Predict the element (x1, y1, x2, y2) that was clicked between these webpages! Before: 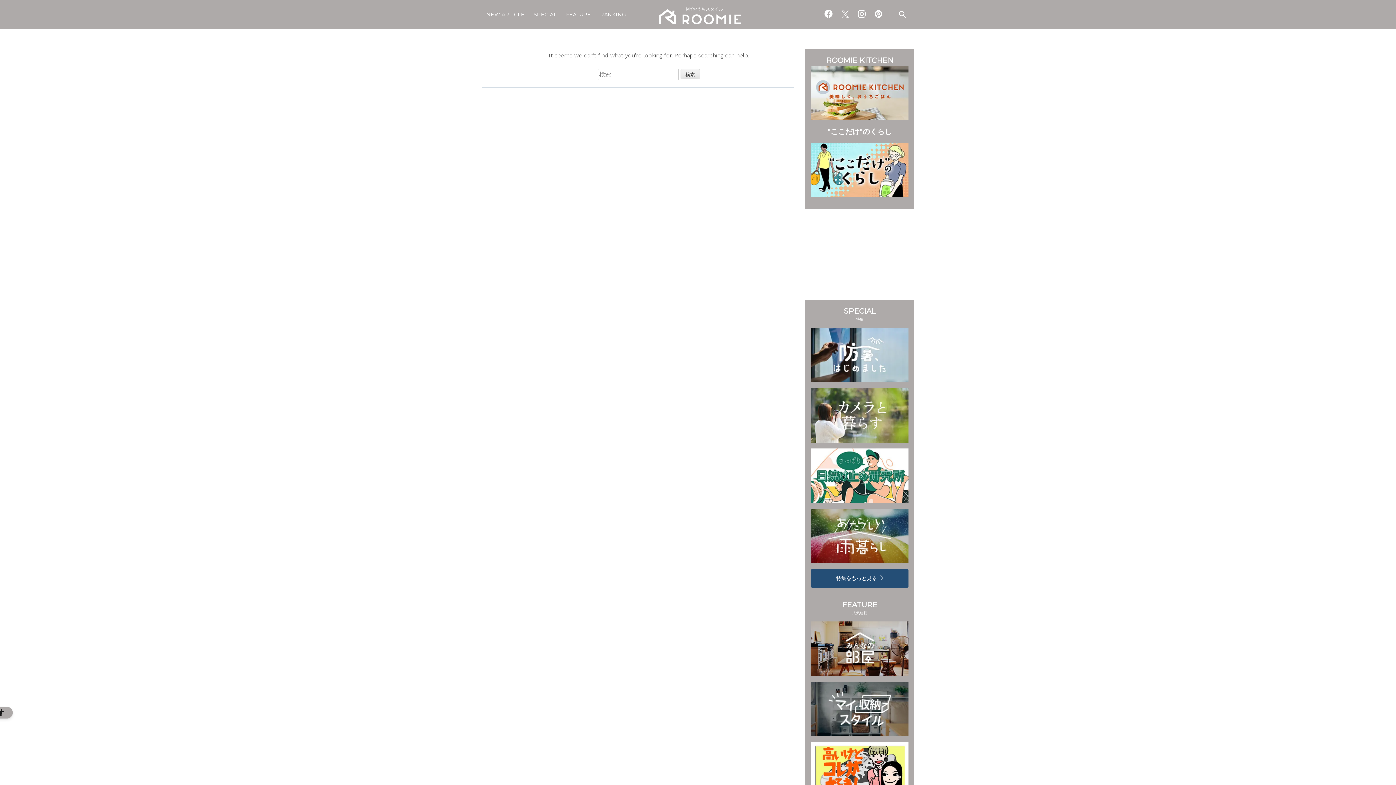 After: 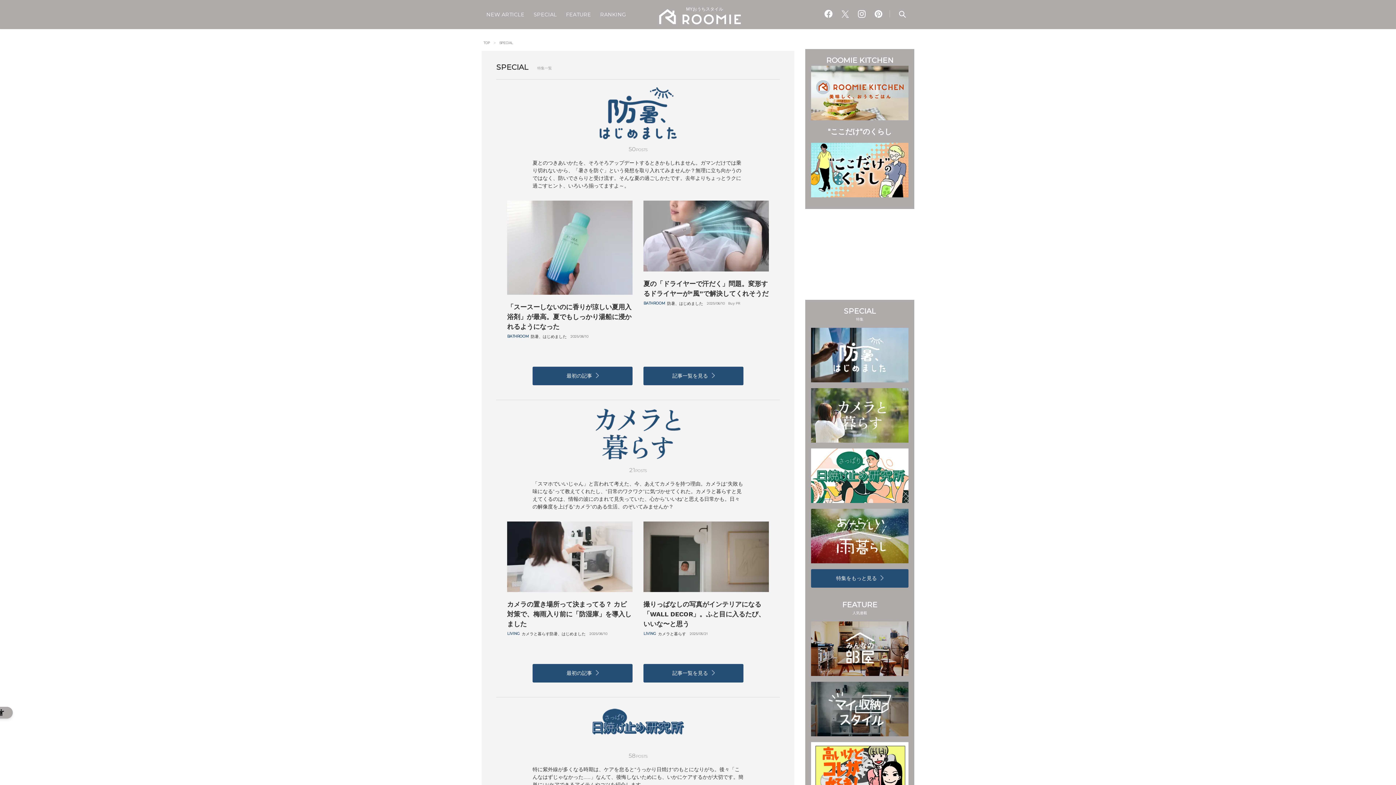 Action: label: SPECIAL bbox: (530, 0, 560, 29)